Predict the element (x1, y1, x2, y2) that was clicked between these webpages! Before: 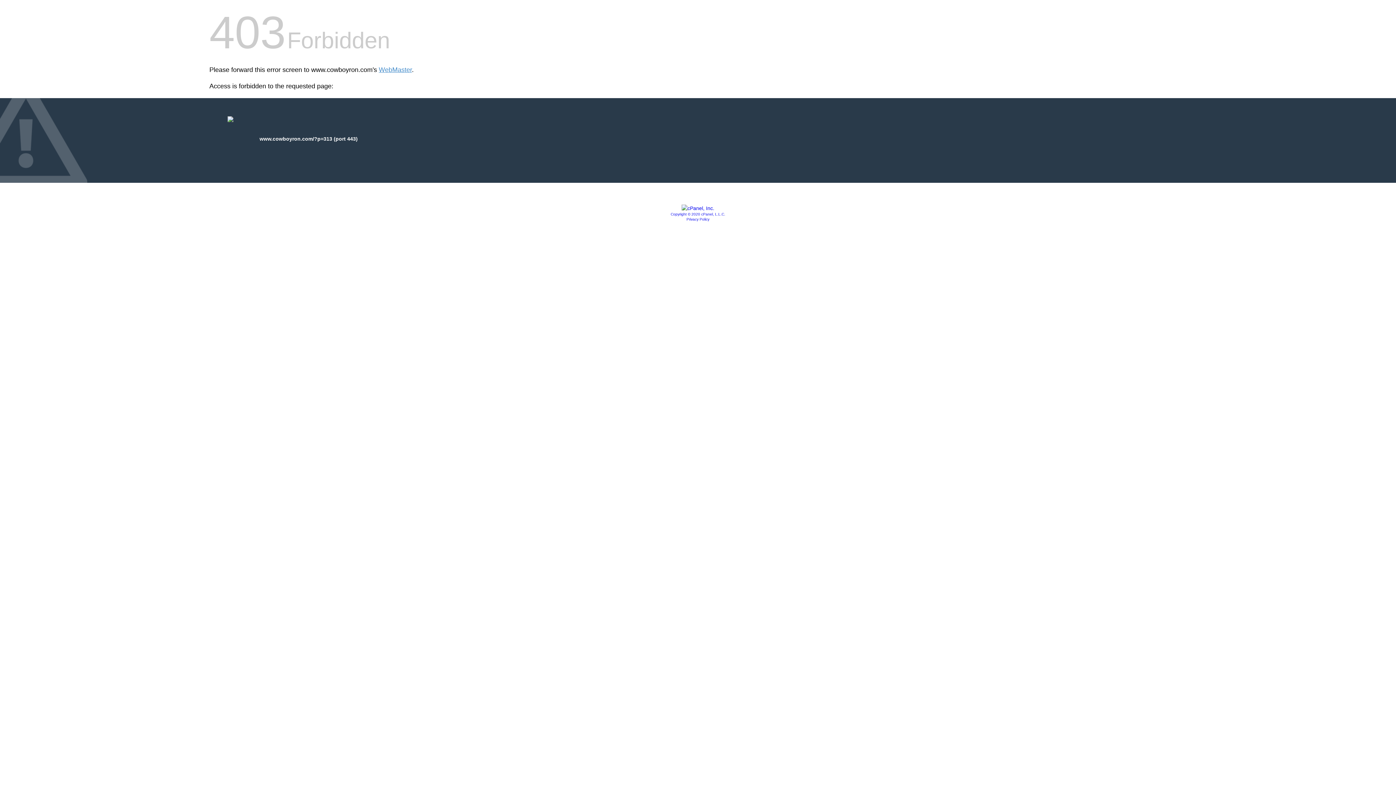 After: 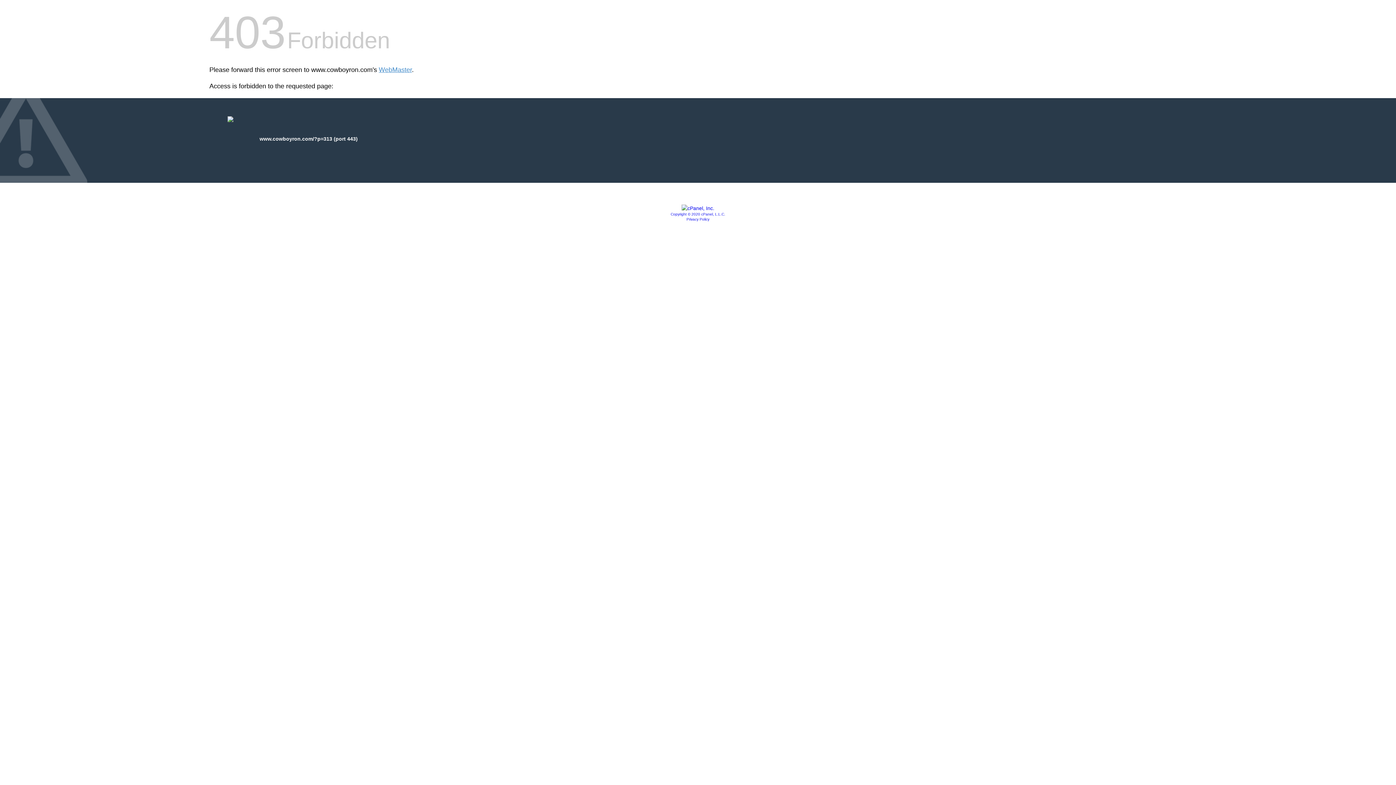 Action: bbox: (681, 205, 714, 211)